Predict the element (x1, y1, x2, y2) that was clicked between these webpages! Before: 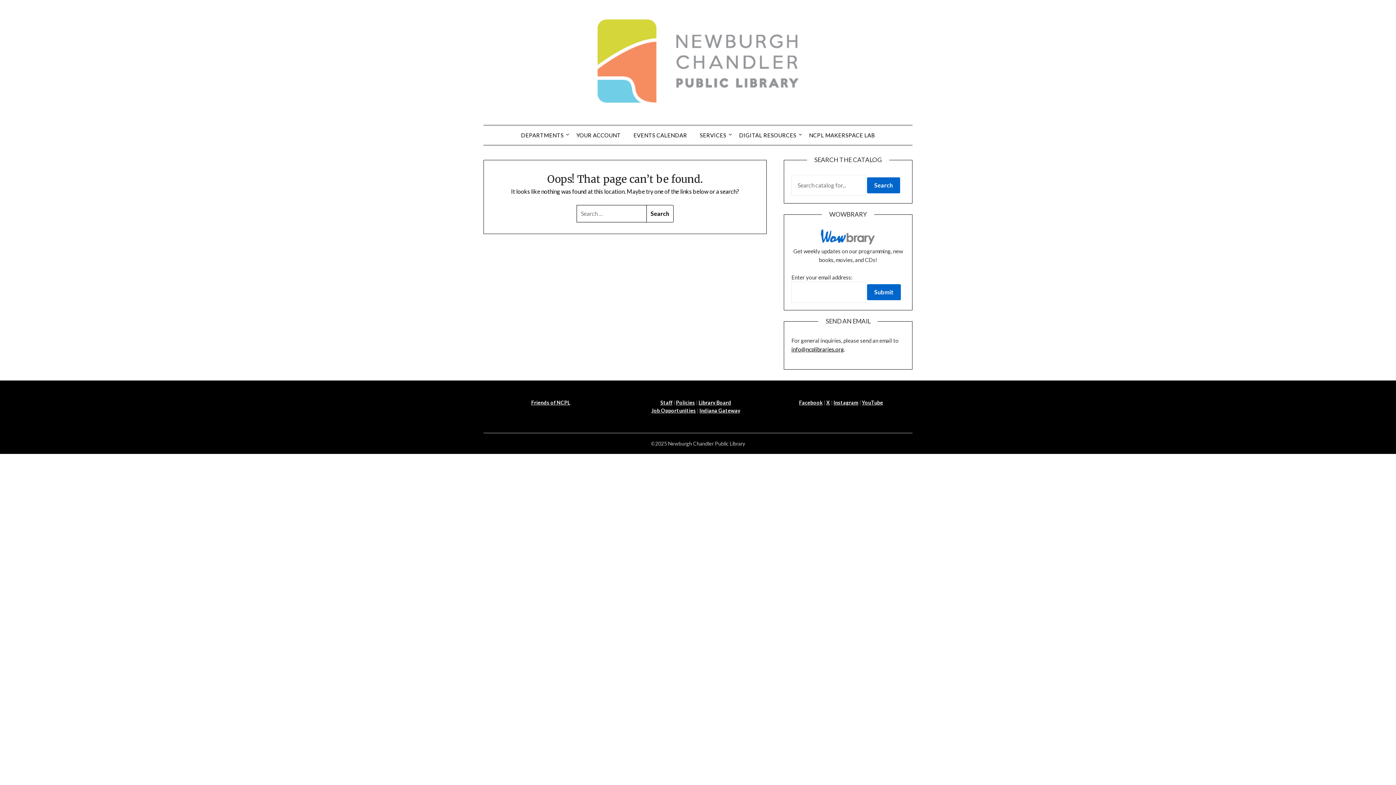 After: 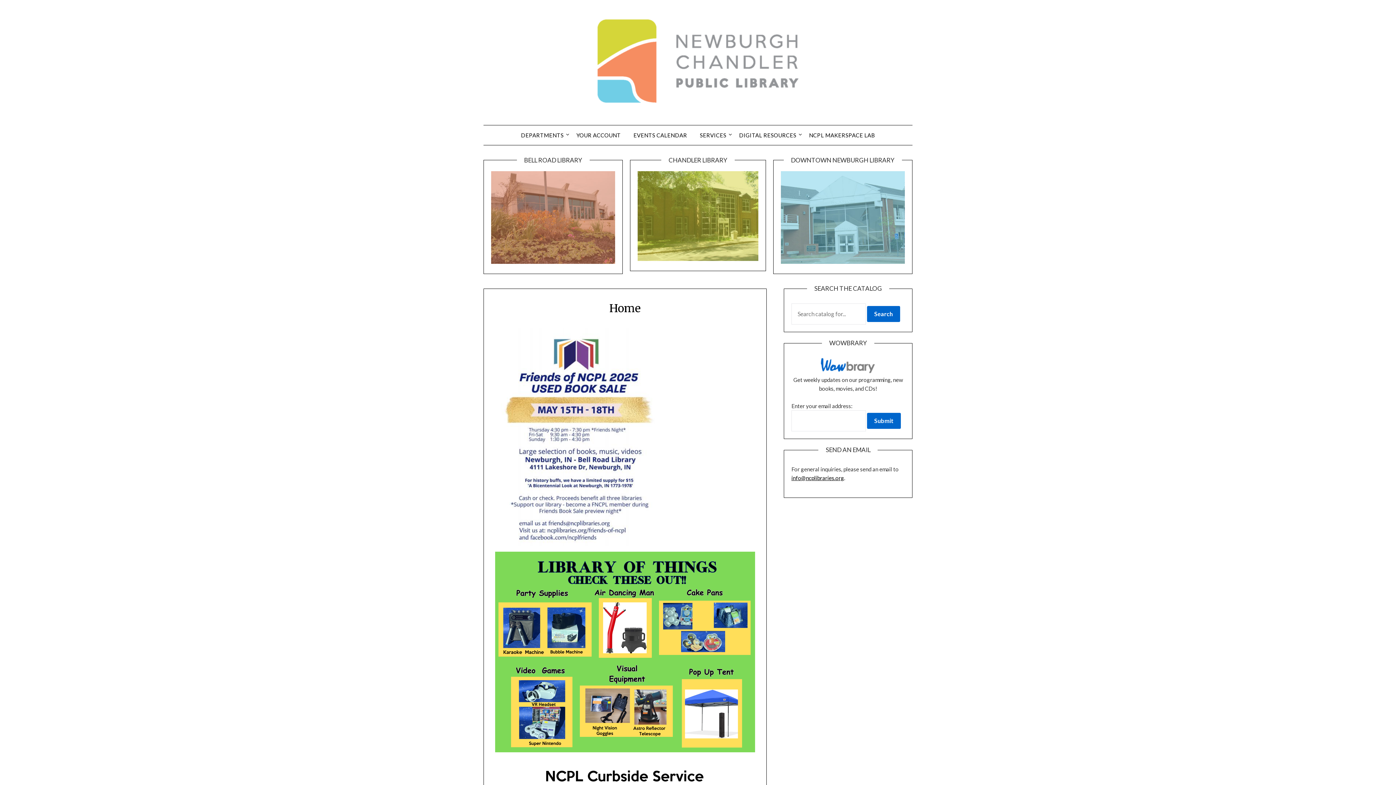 Action: bbox: (591, 10, 804, 111)